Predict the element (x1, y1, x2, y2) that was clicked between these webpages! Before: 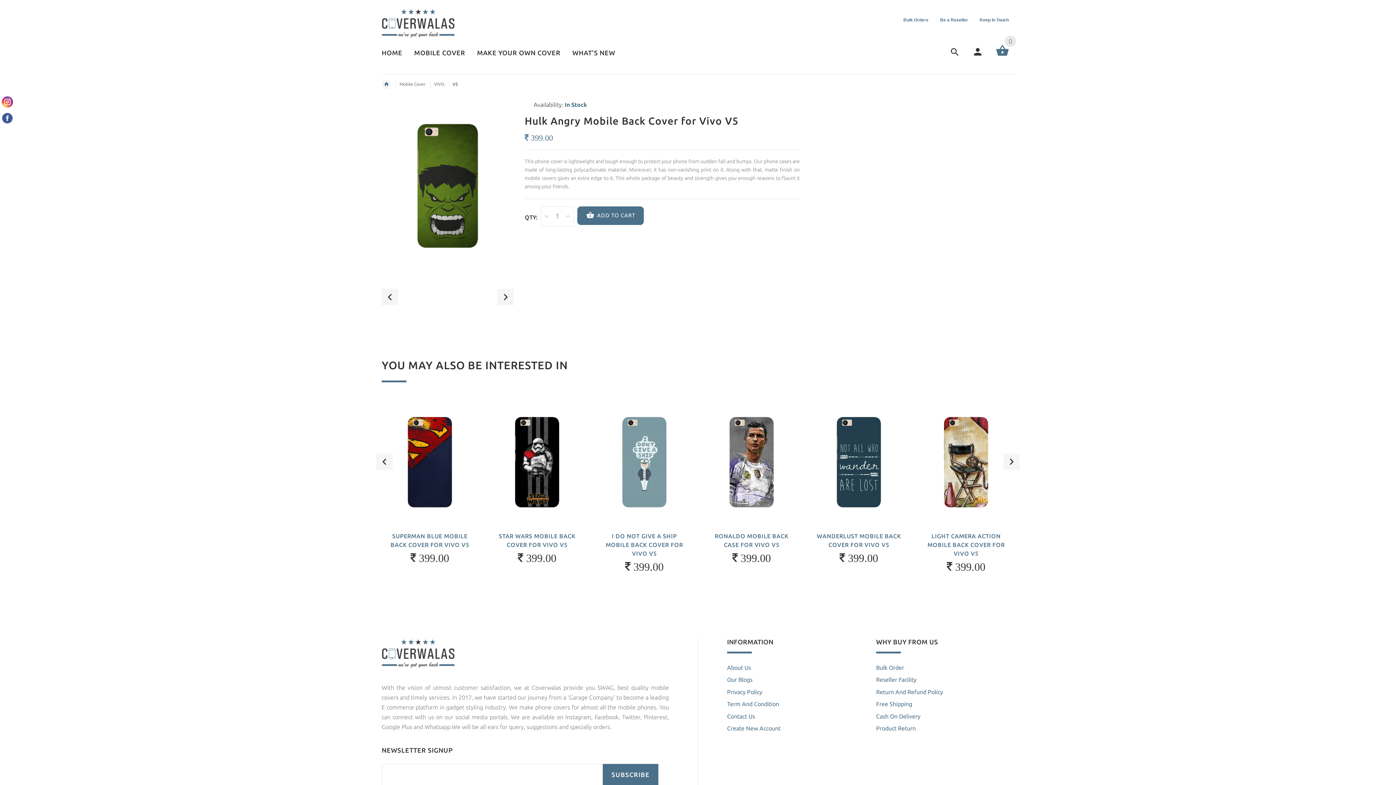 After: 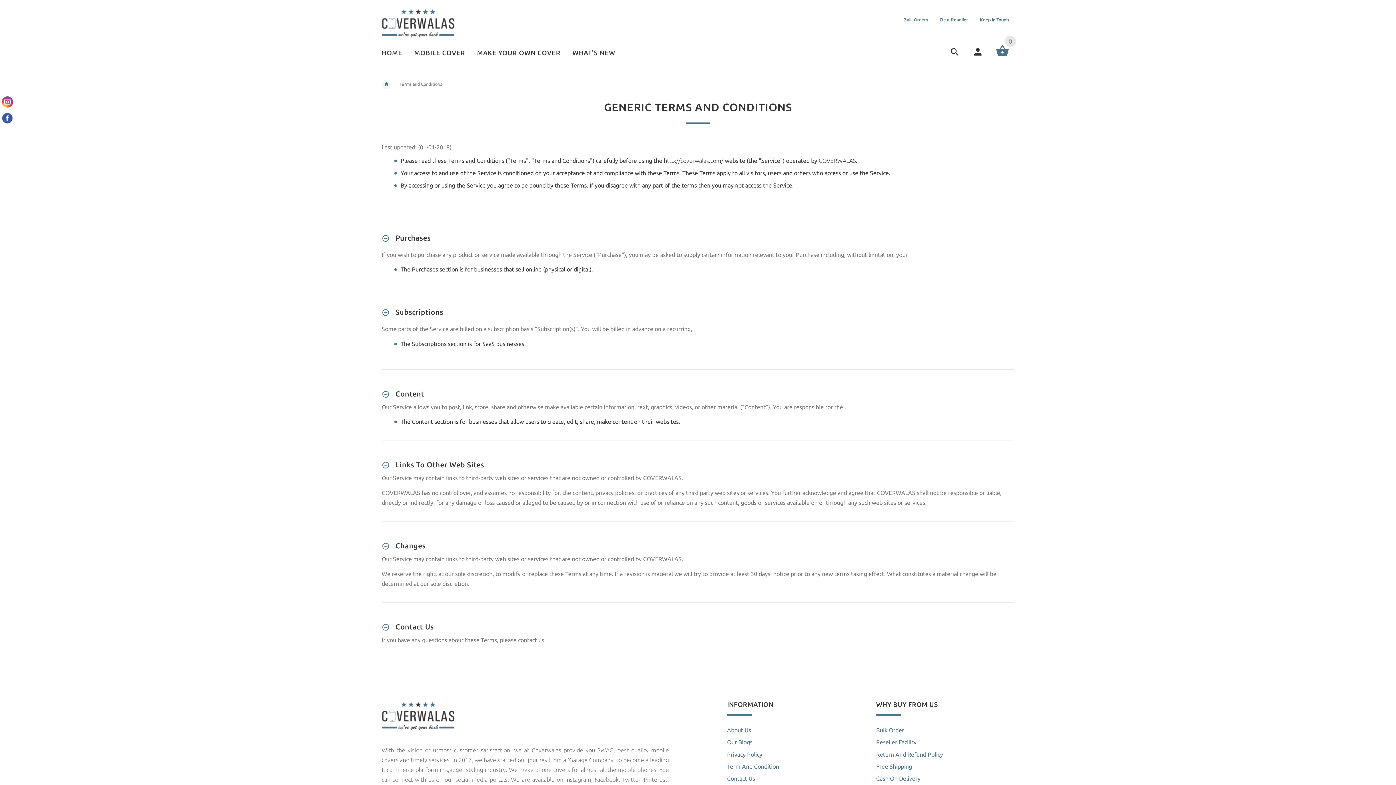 Action: bbox: (727, 701, 779, 707) label: Term And Condition